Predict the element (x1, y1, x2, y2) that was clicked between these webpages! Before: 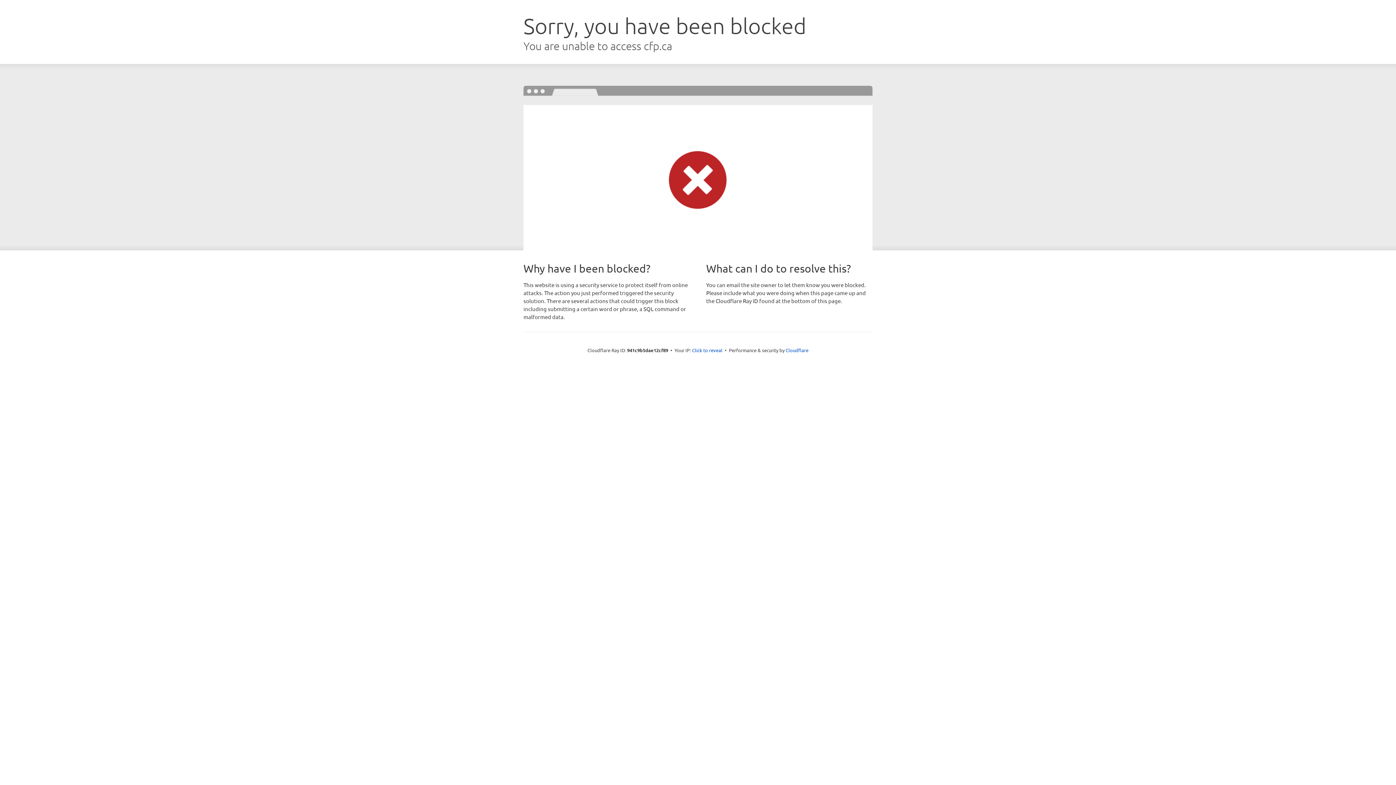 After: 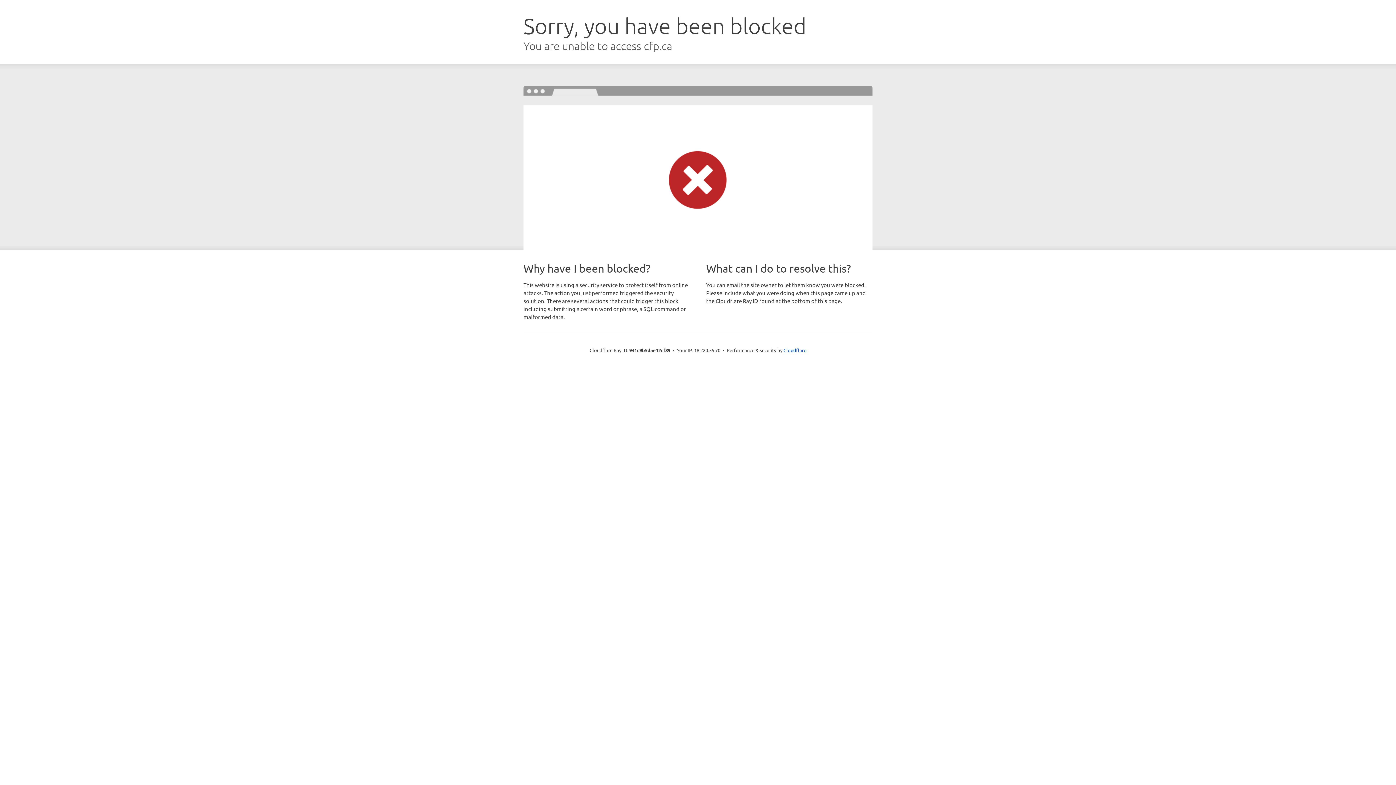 Action: bbox: (692, 346, 722, 353) label: Click to reveal